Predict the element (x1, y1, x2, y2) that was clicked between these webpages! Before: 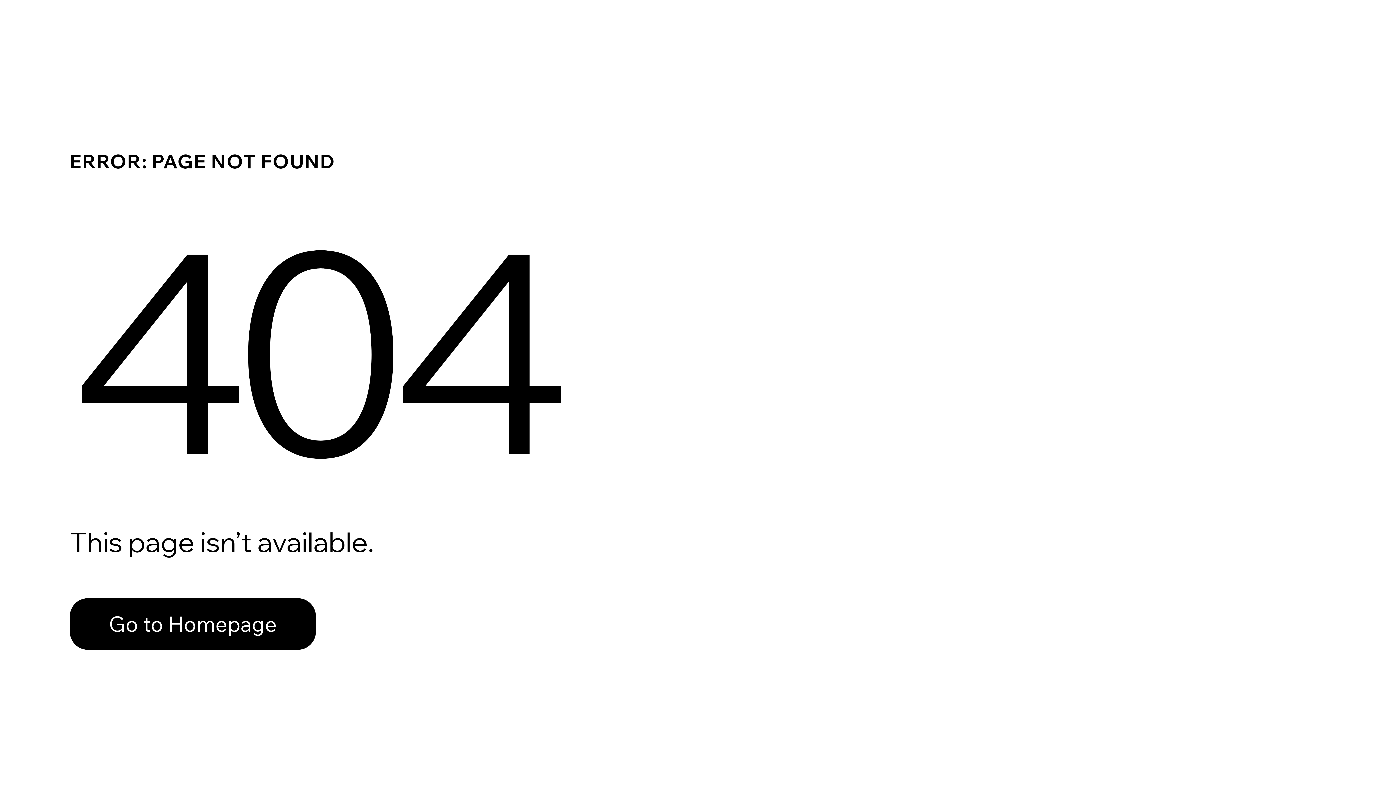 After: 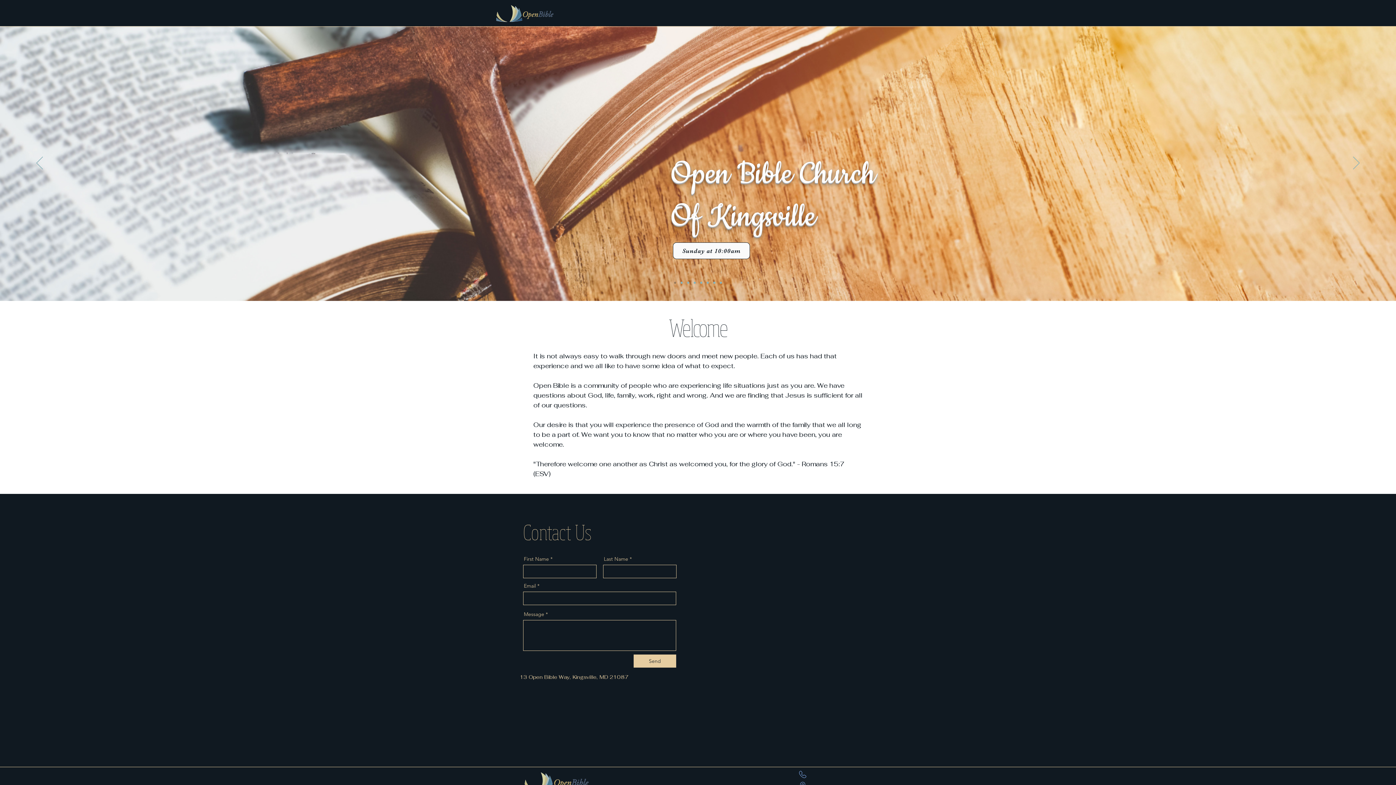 Action: label: Go to Homepage bbox: (69, 582, 768, 659)